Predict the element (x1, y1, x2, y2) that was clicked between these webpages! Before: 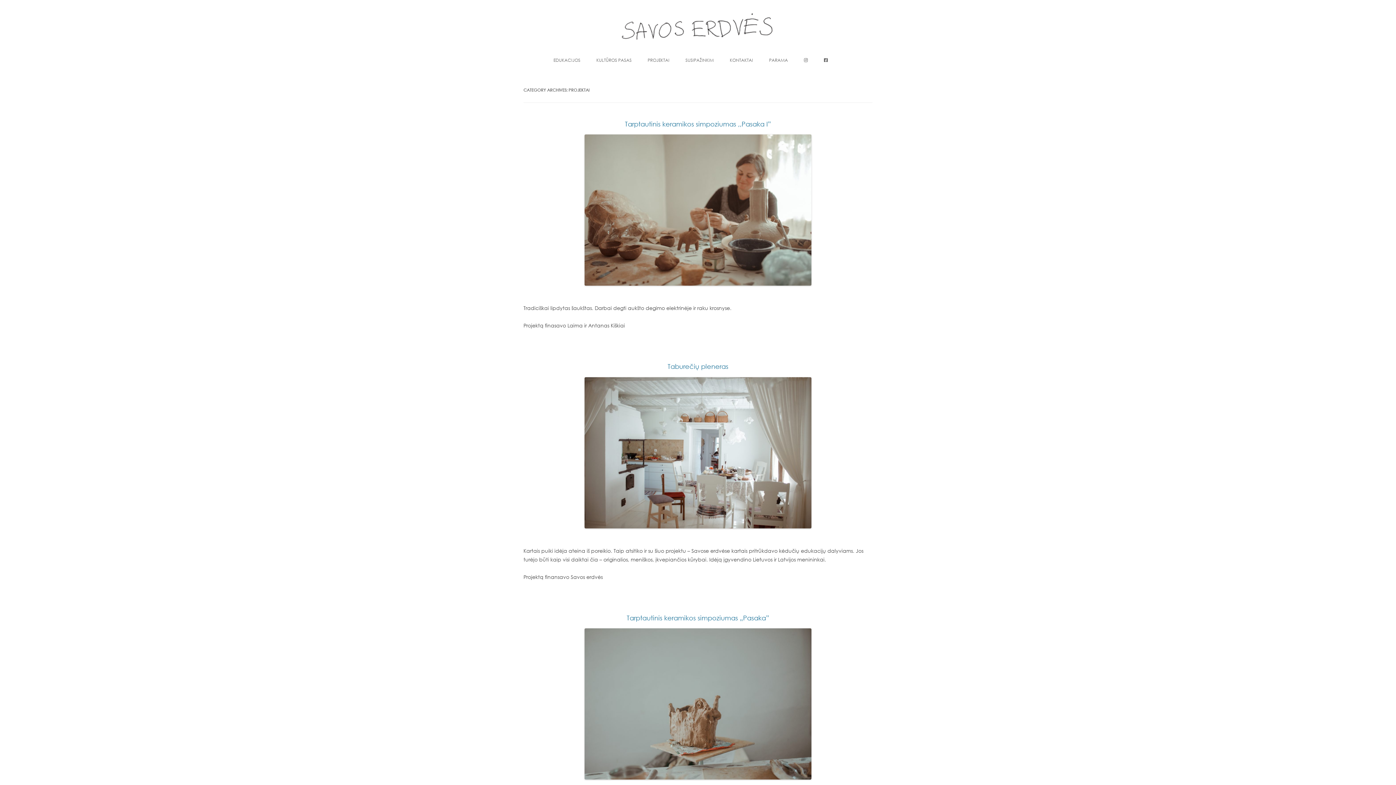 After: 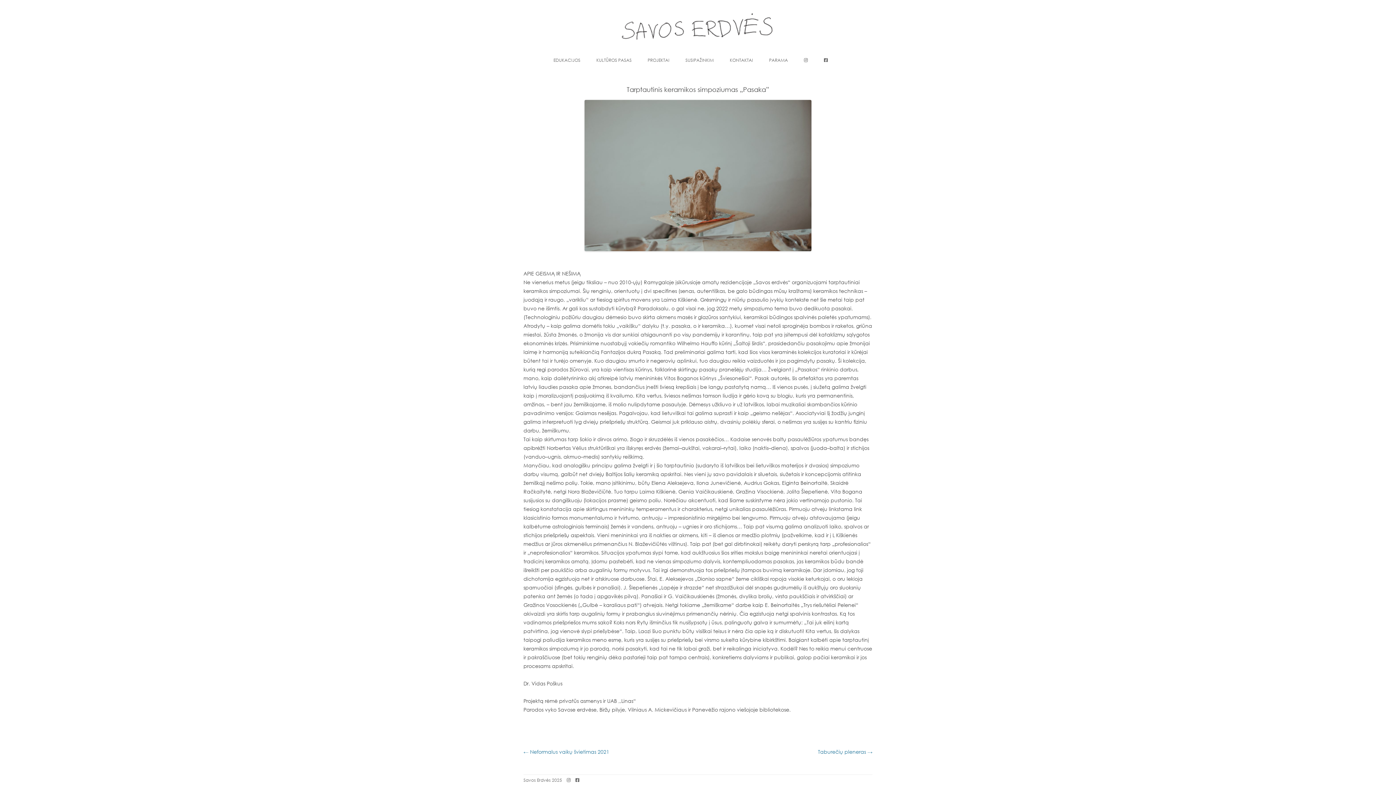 Action: label: Tarptautinis keramikos simpoziumas „Pasaka” bbox: (626, 614, 769, 622)